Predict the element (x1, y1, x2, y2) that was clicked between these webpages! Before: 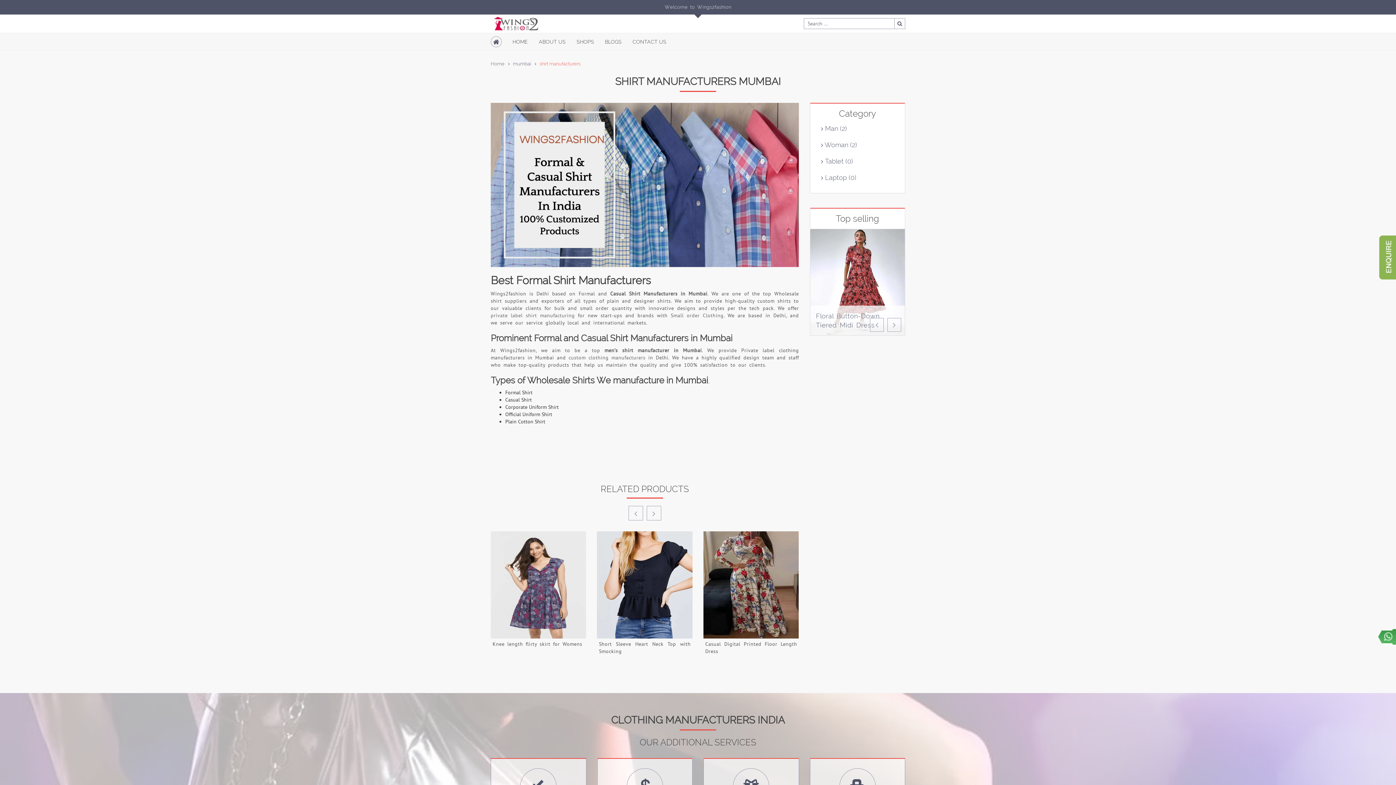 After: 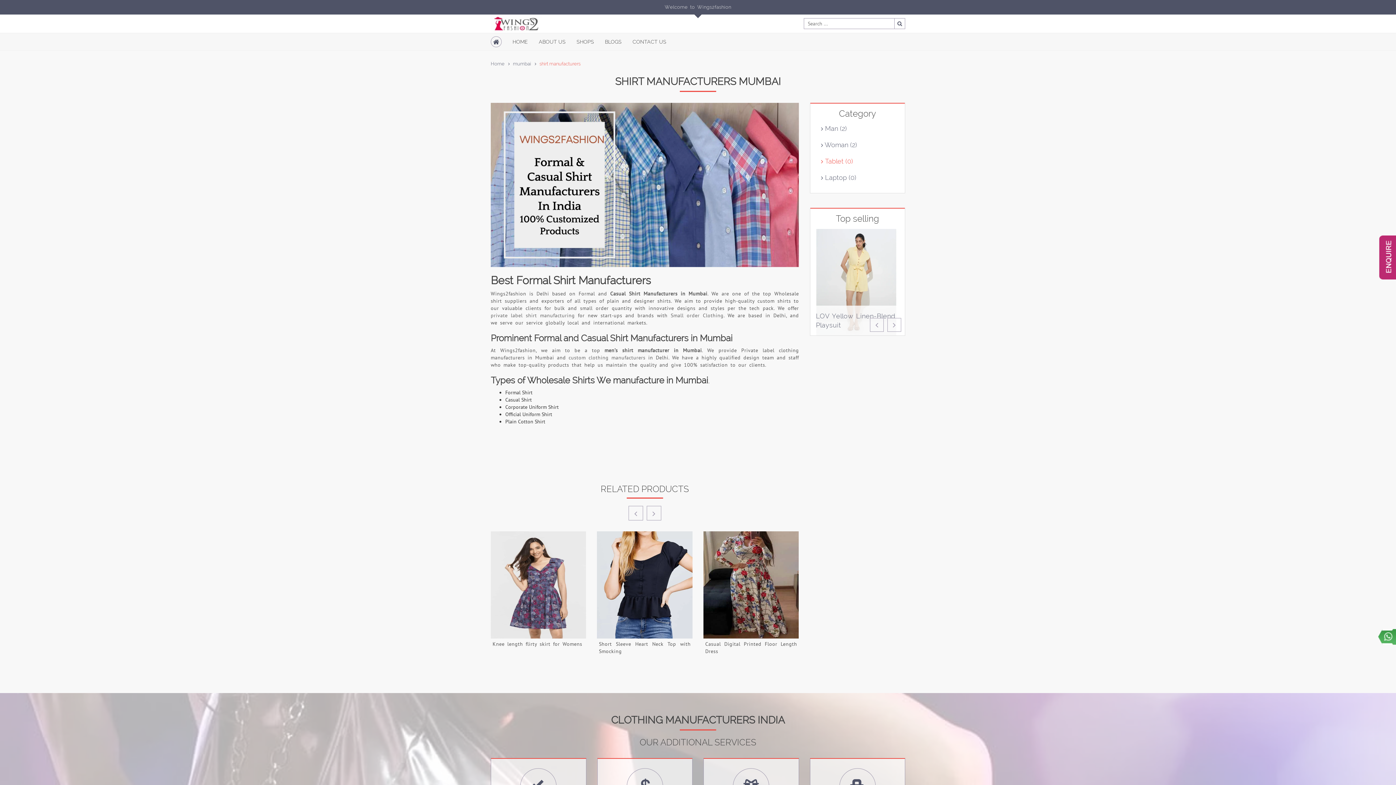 Action: bbox: (821, 157, 853, 165) label:  Tablet (0)